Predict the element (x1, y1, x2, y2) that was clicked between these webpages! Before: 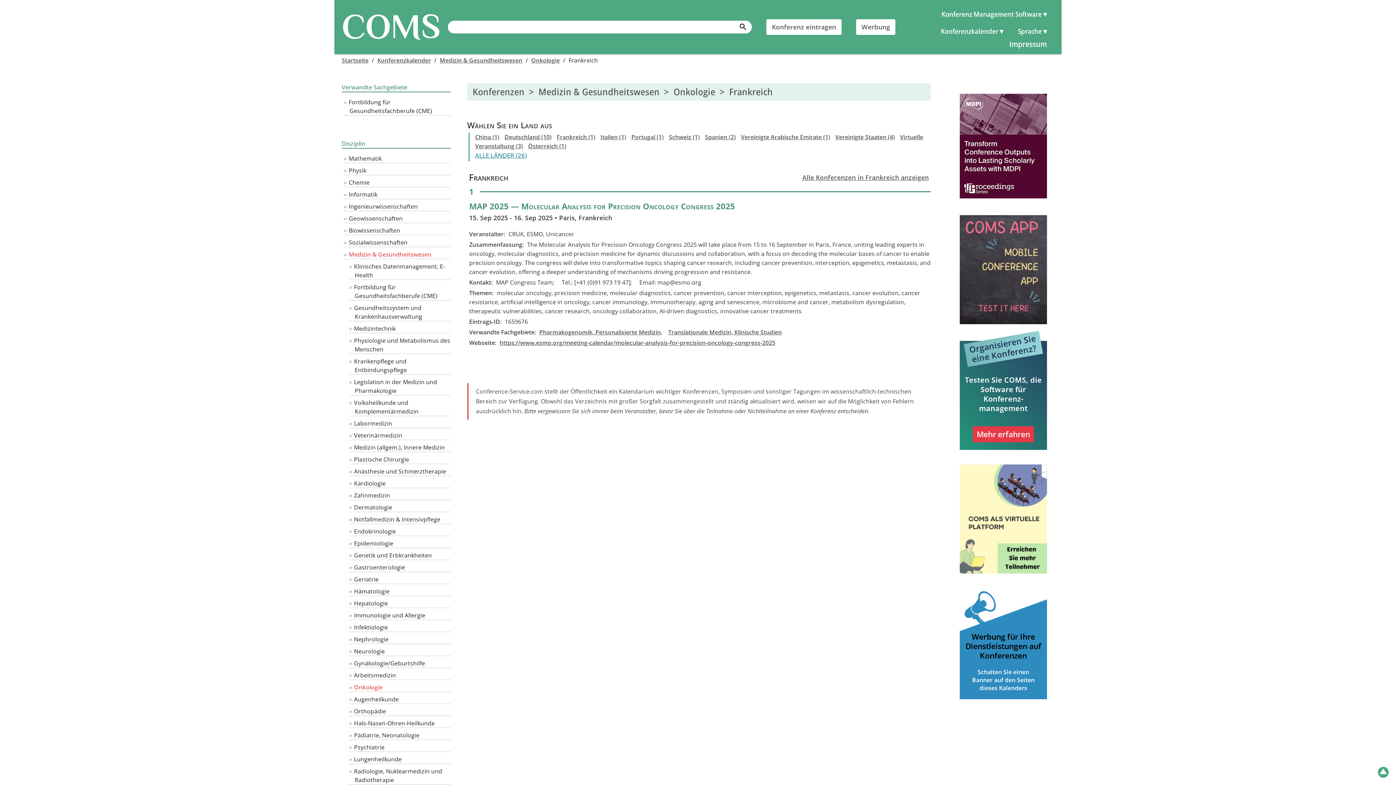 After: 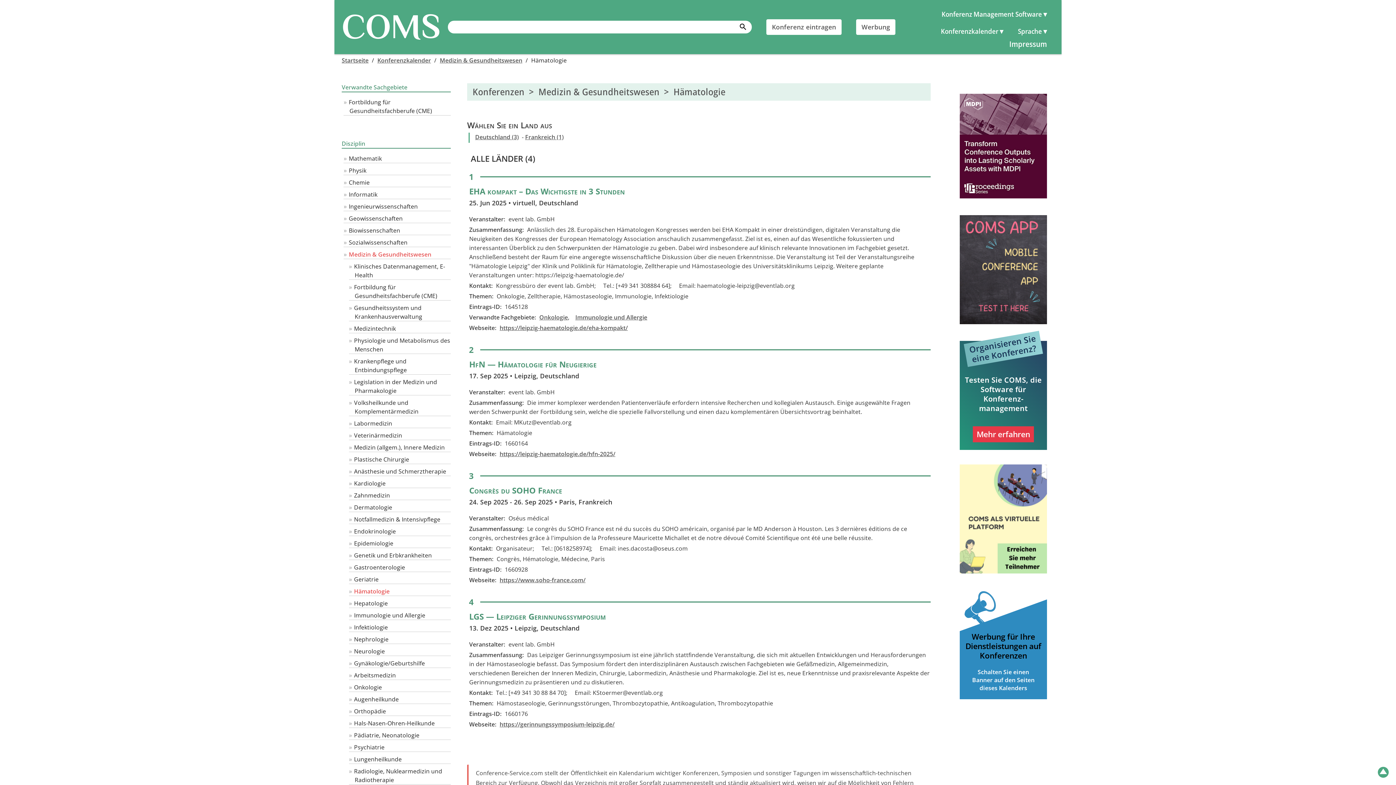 Action: bbox: (354, 587, 389, 595) label: Hämatologie